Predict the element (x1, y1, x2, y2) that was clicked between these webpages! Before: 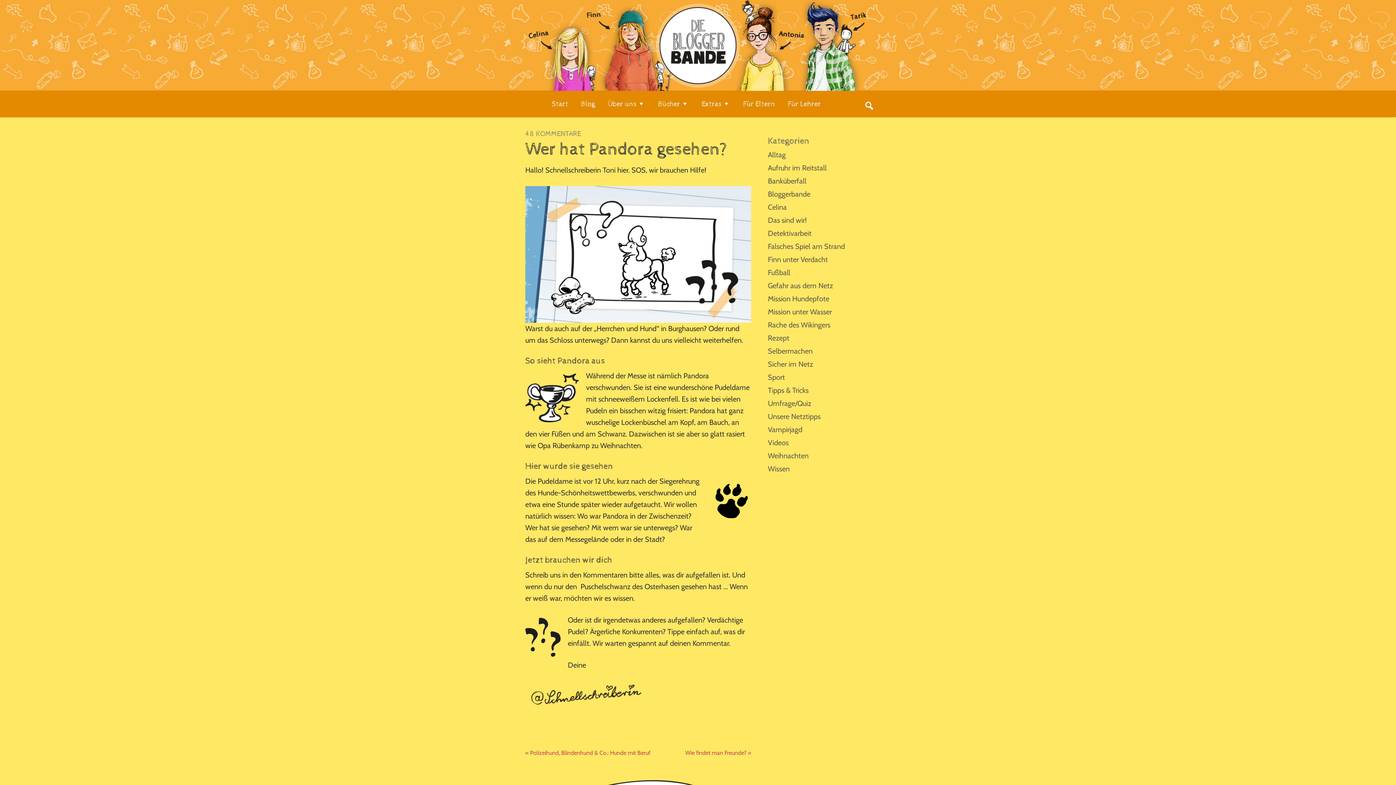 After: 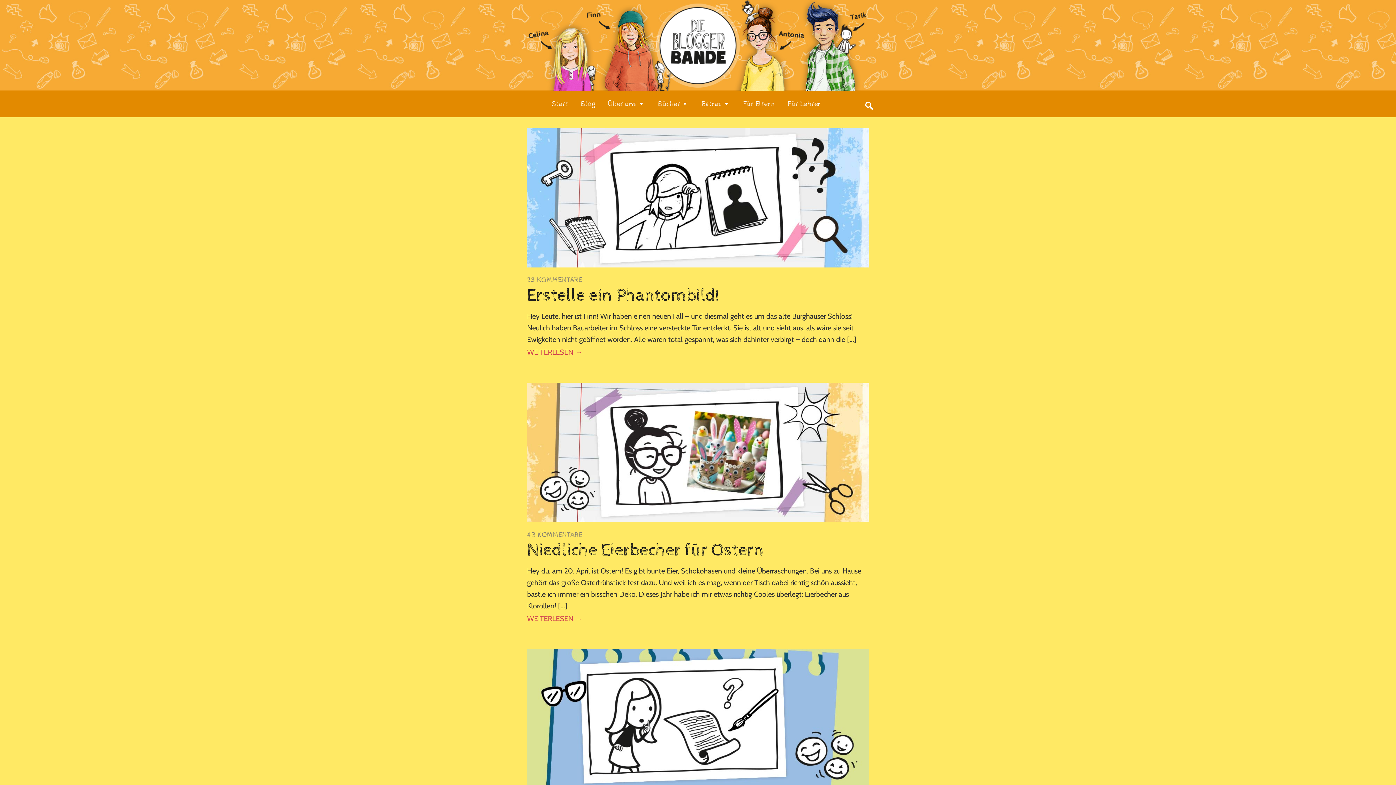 Action: label: Start bbox: (552, 93, 579, 111)